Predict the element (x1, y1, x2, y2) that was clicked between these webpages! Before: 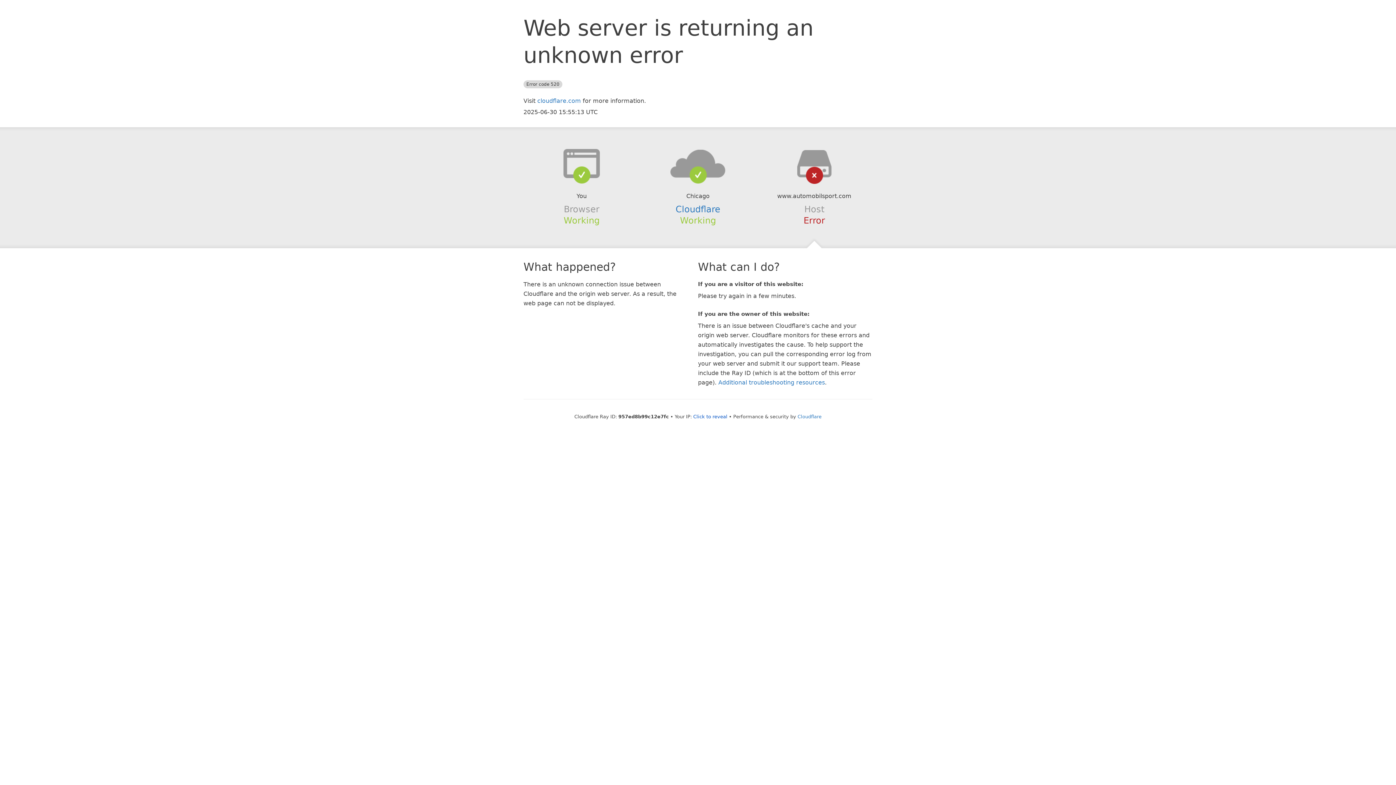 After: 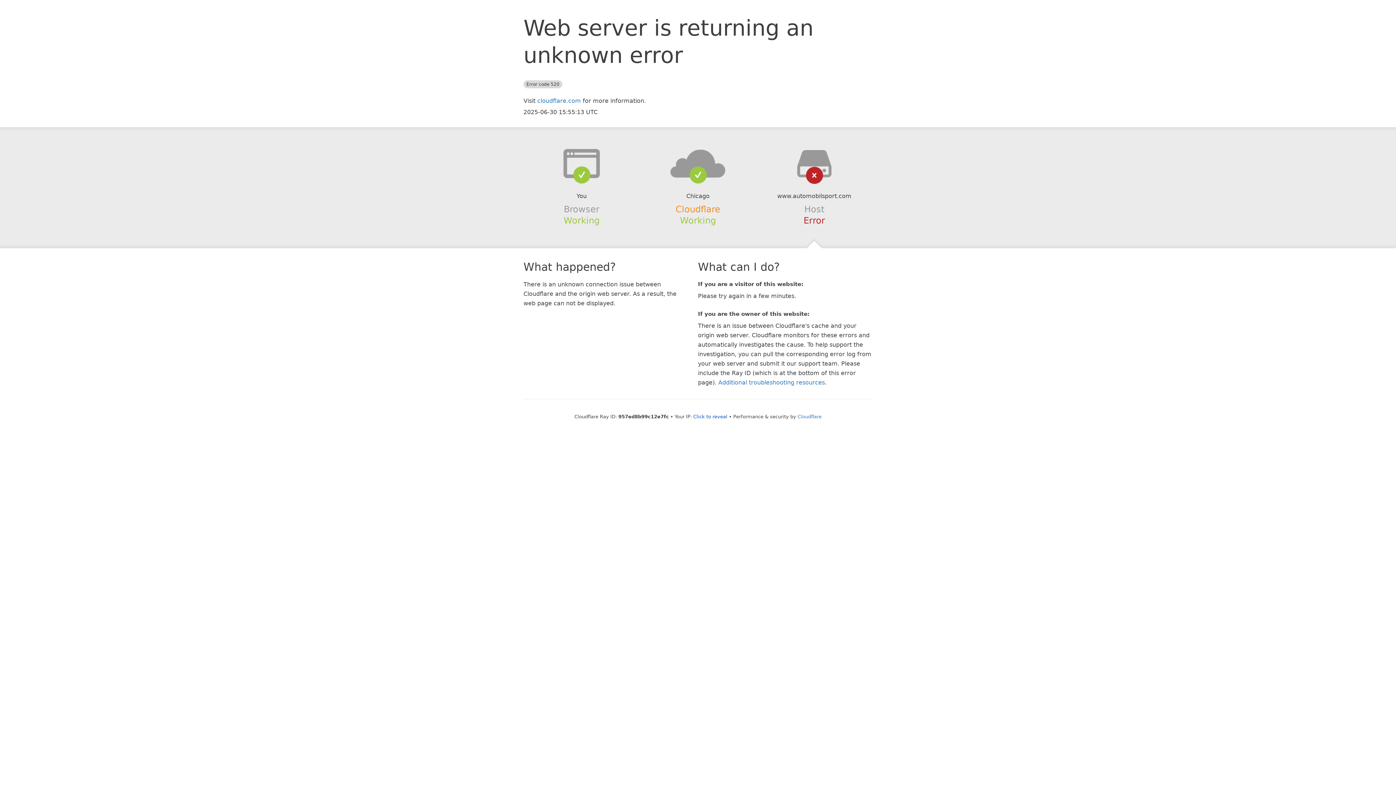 Action: label: Cloudflare bbox: (675, 204, 720, 214)